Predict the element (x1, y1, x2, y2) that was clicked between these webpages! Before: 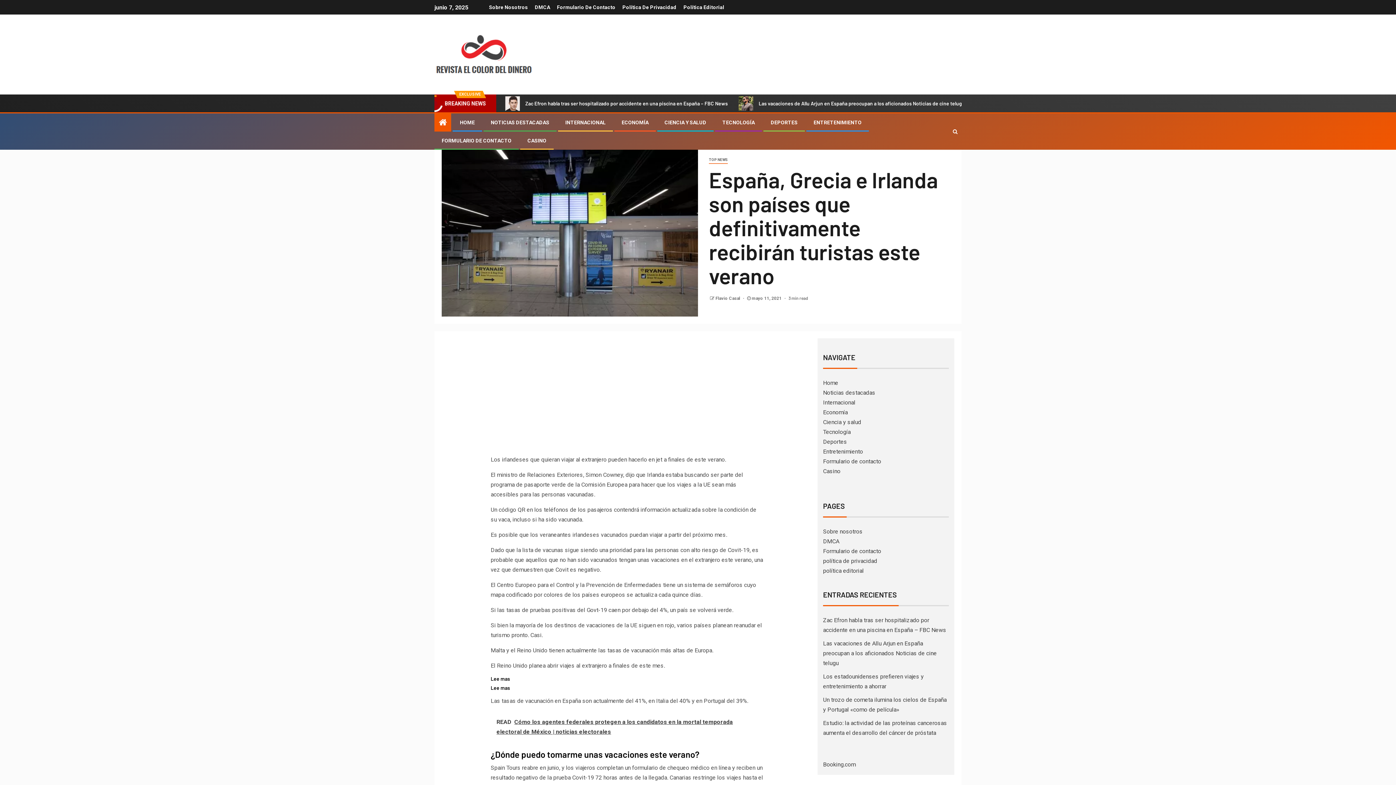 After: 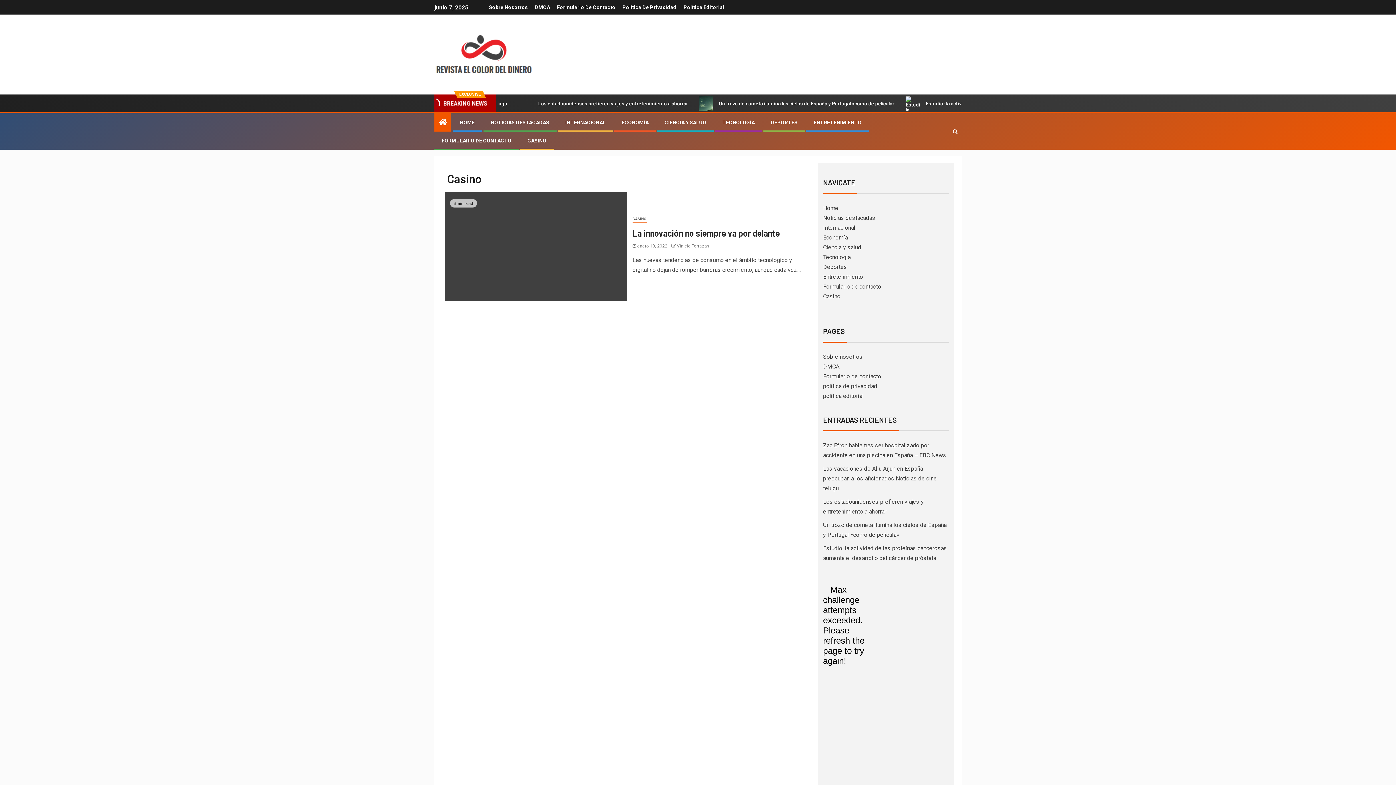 Action: label: Casino bbox: (823, 468, 840, 475)